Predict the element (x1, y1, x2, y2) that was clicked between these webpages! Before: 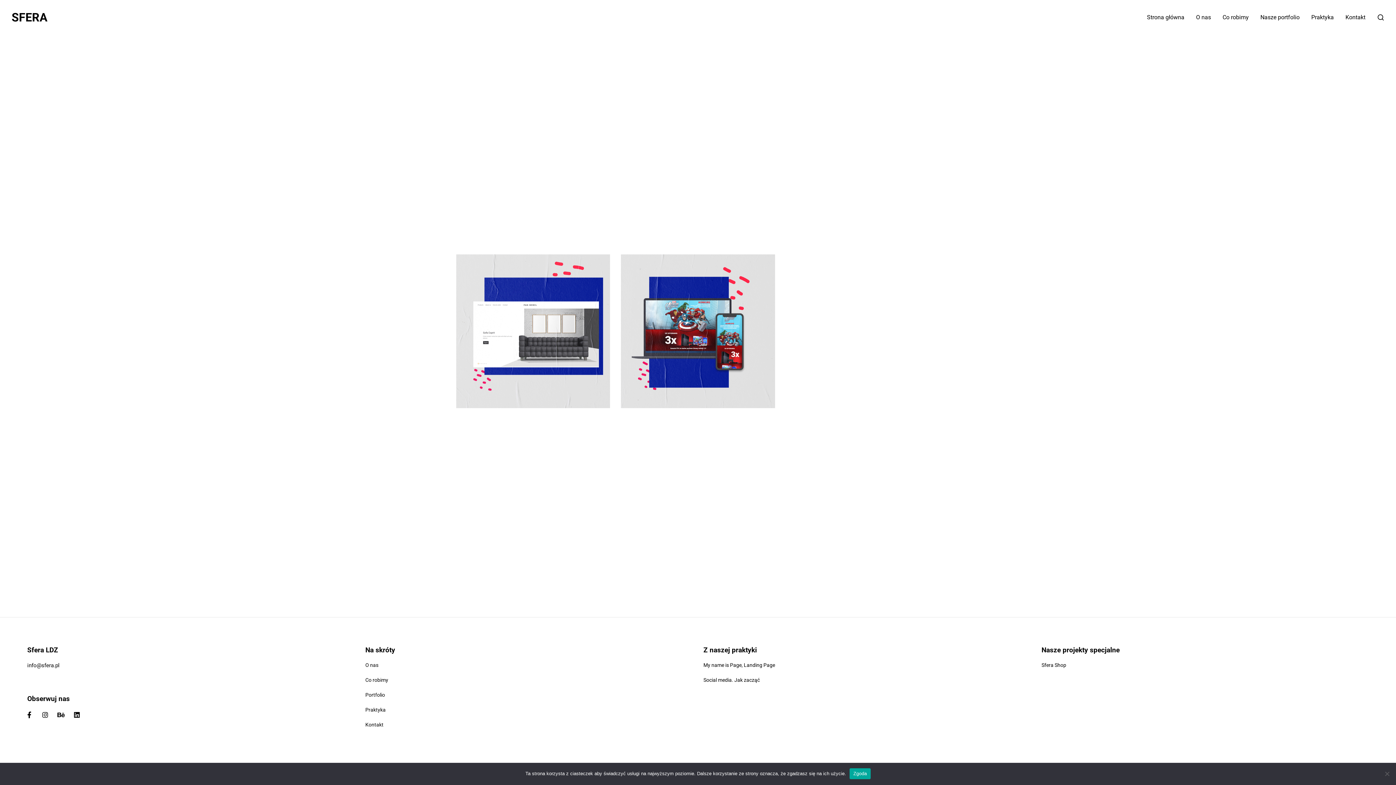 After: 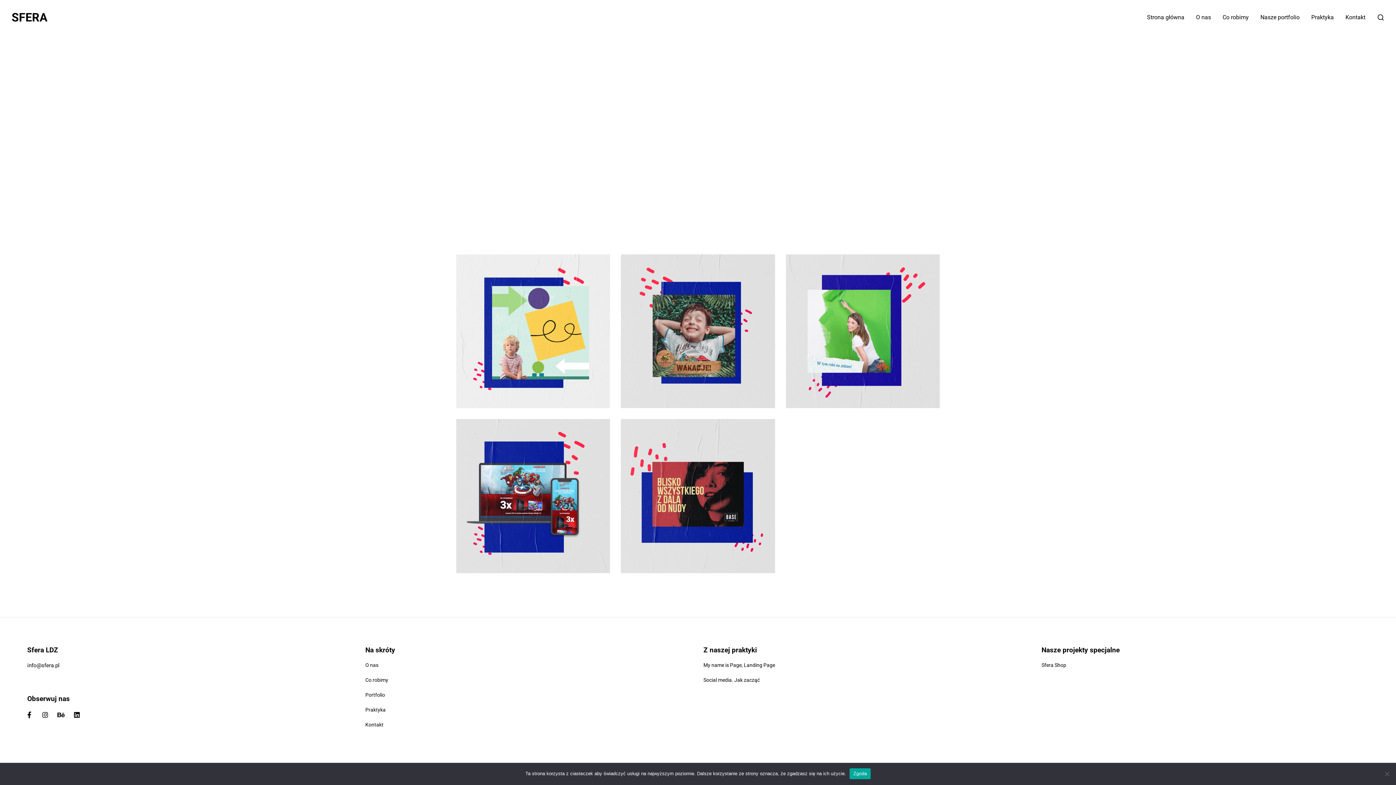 Action: label: Social media bbox: (682, 352, 713, 358)